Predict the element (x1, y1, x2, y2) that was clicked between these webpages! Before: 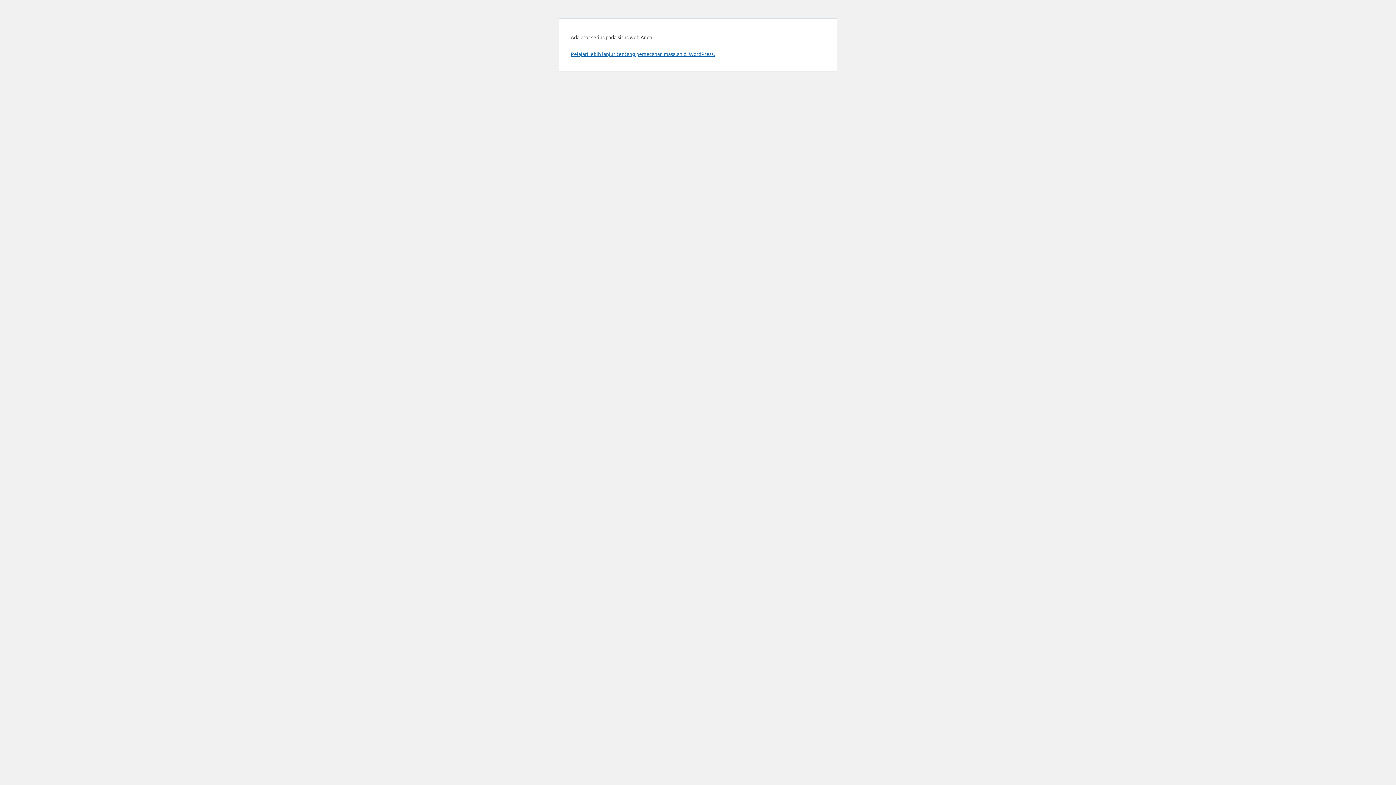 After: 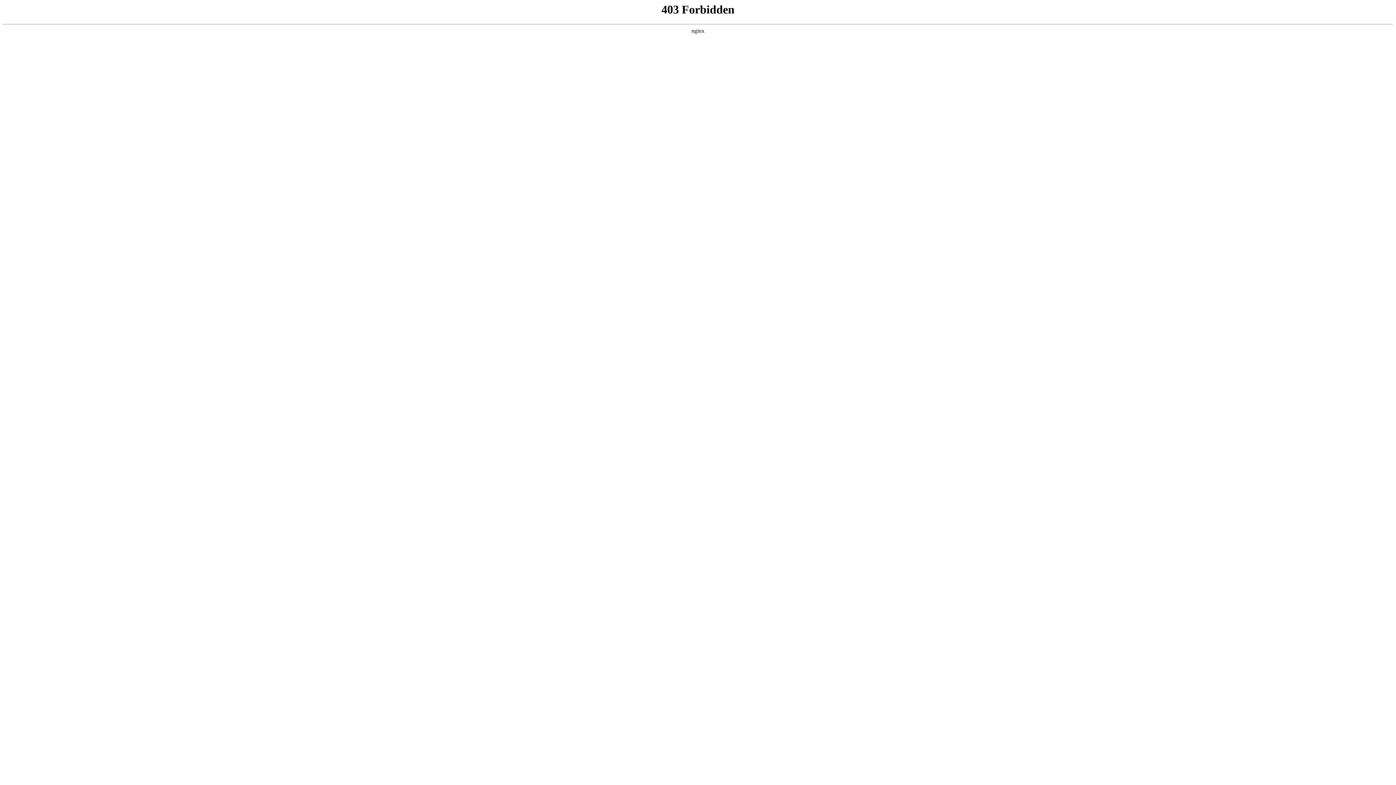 Action: bbox: (570, 50, 714, 57) label: Pelajari lebih lanjut tentang pemecahan masalah di WordPress.